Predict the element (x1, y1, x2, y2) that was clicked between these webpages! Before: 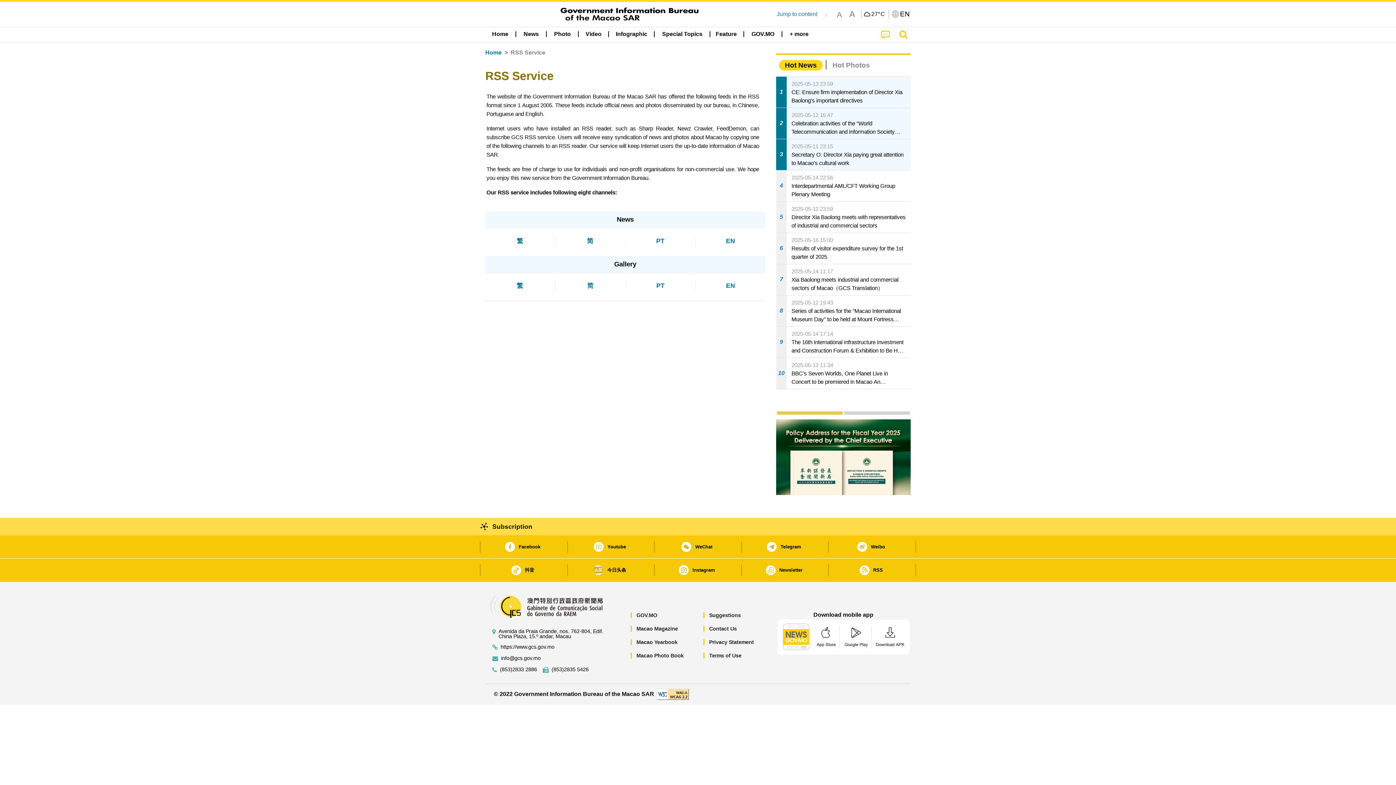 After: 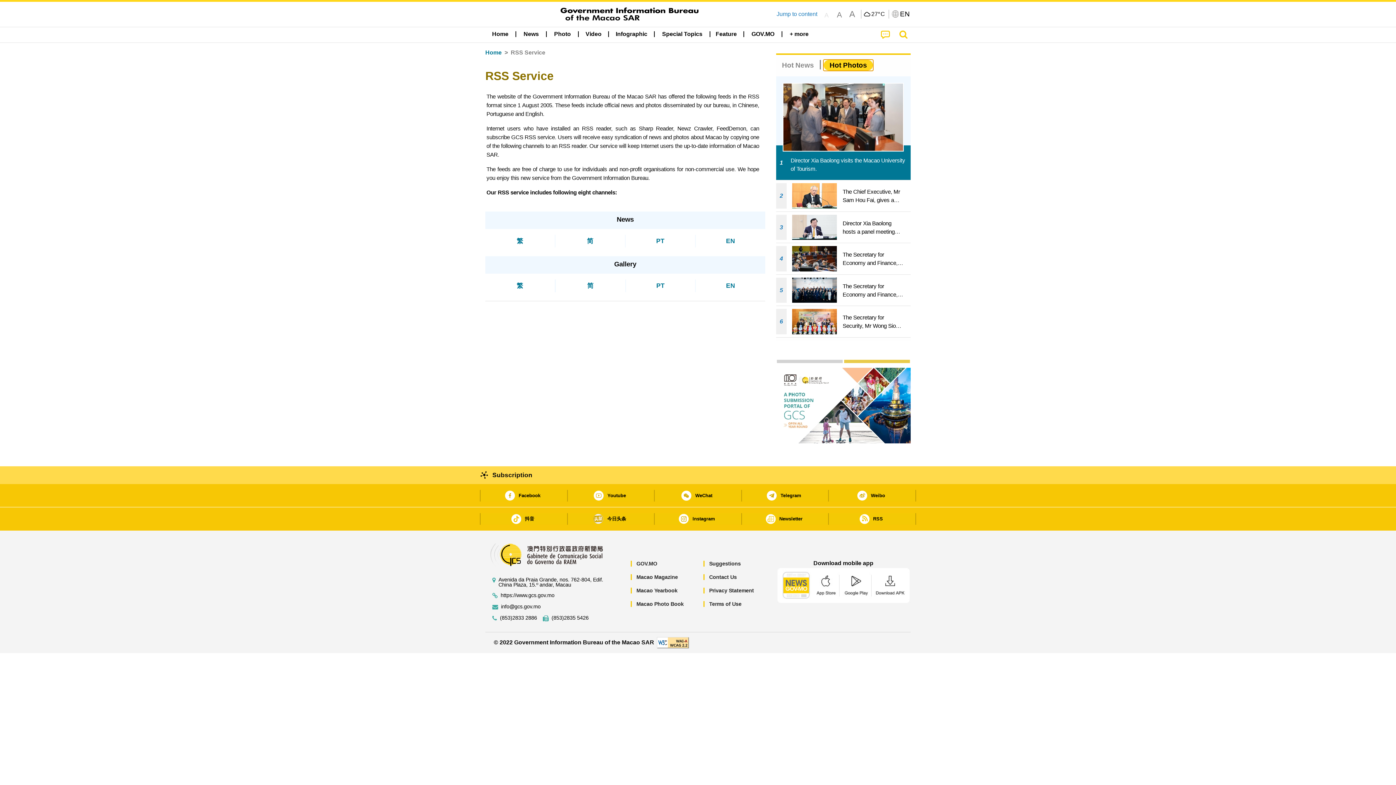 Action: bbox: (826, 60, 876, 70) label: Hot Photos